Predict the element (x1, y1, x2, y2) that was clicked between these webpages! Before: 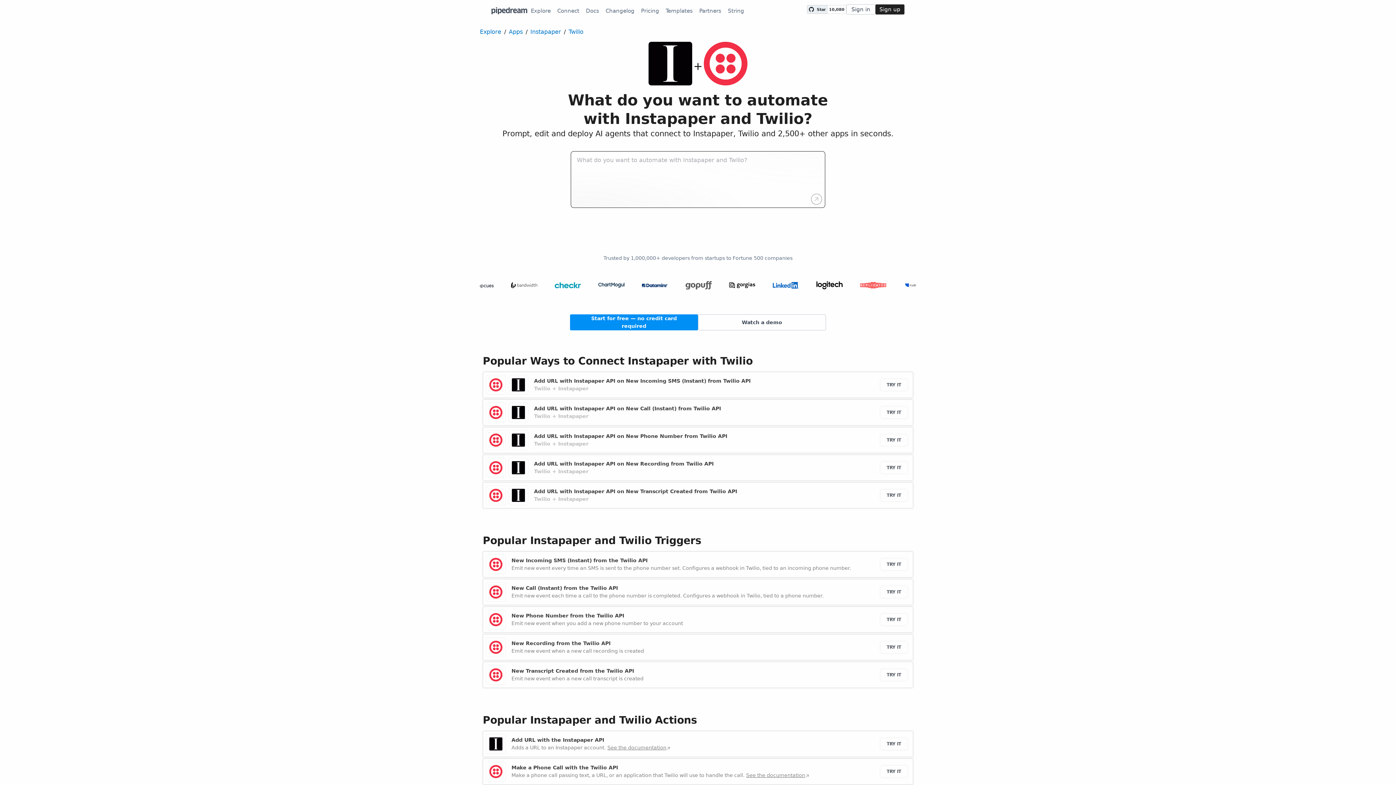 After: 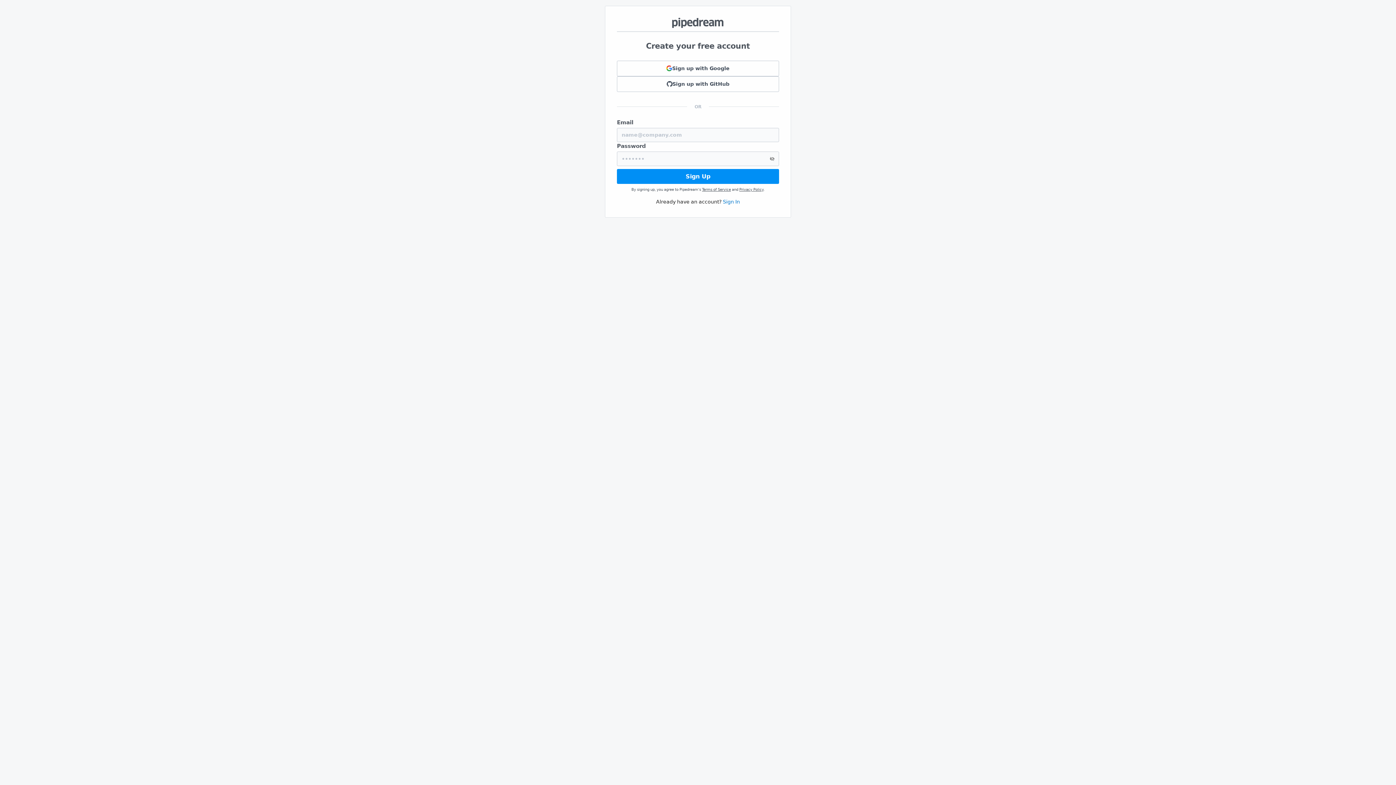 Action: label: TRY IT bbox: (880, 586, 907, 598)